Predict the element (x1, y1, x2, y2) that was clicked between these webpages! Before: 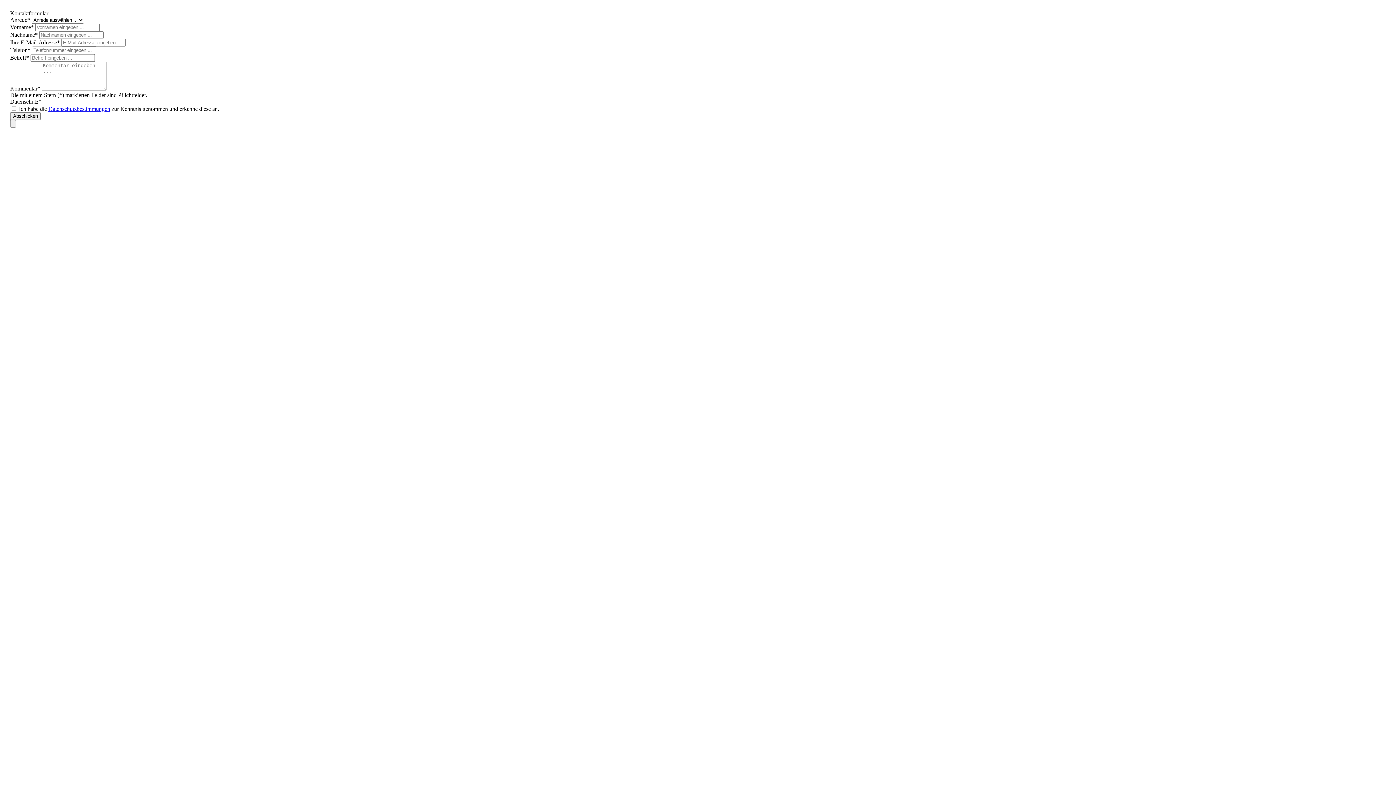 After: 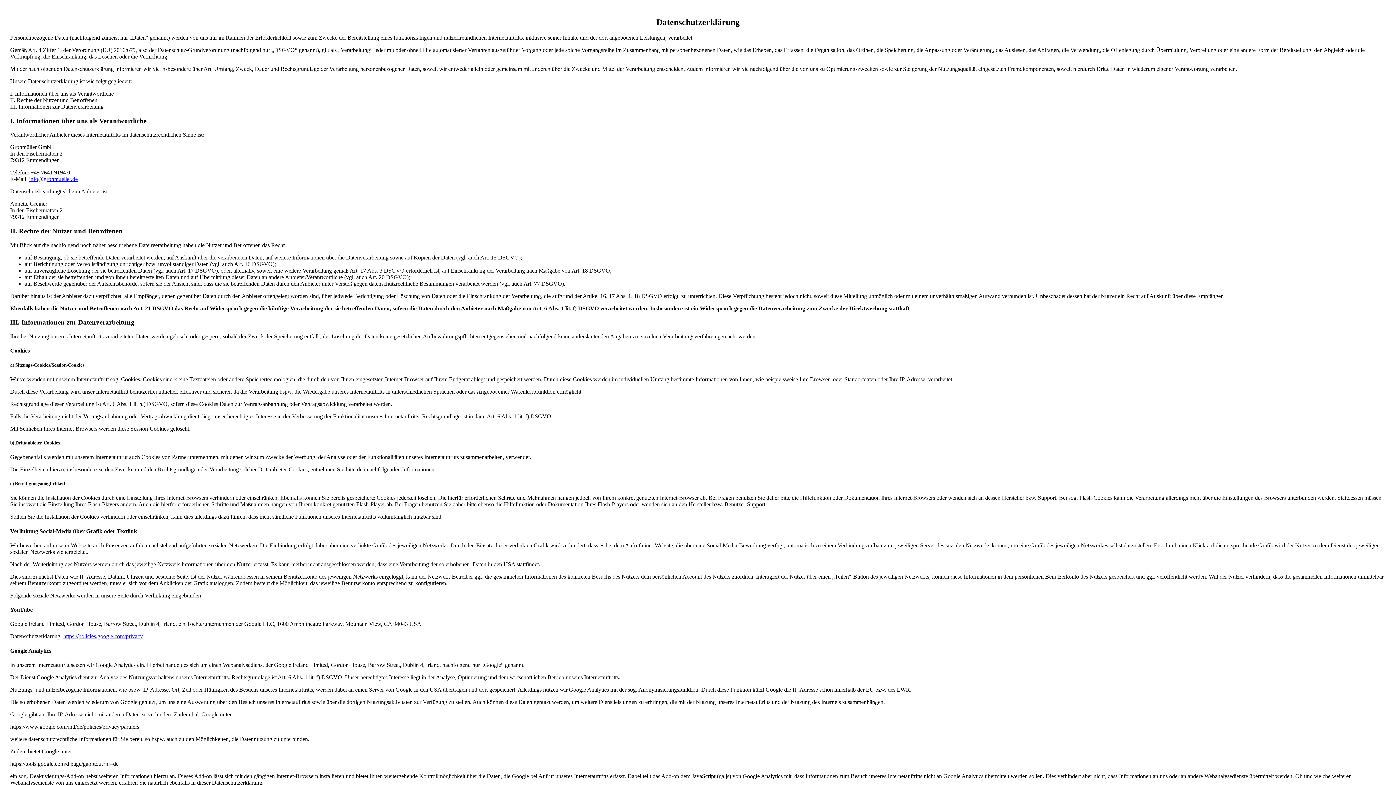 Action: bbox: (48, 105, 110, 112) label: Datenschutzbestimmungen